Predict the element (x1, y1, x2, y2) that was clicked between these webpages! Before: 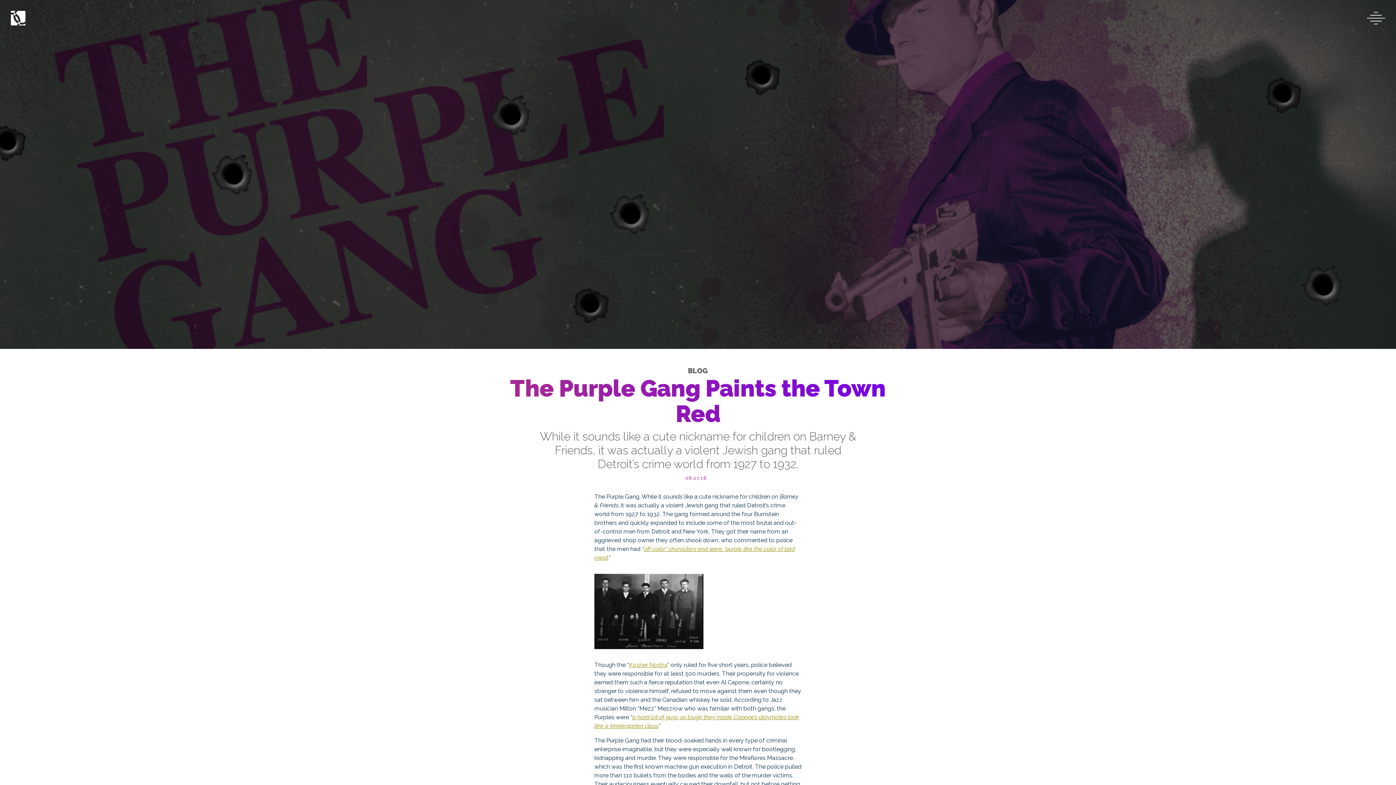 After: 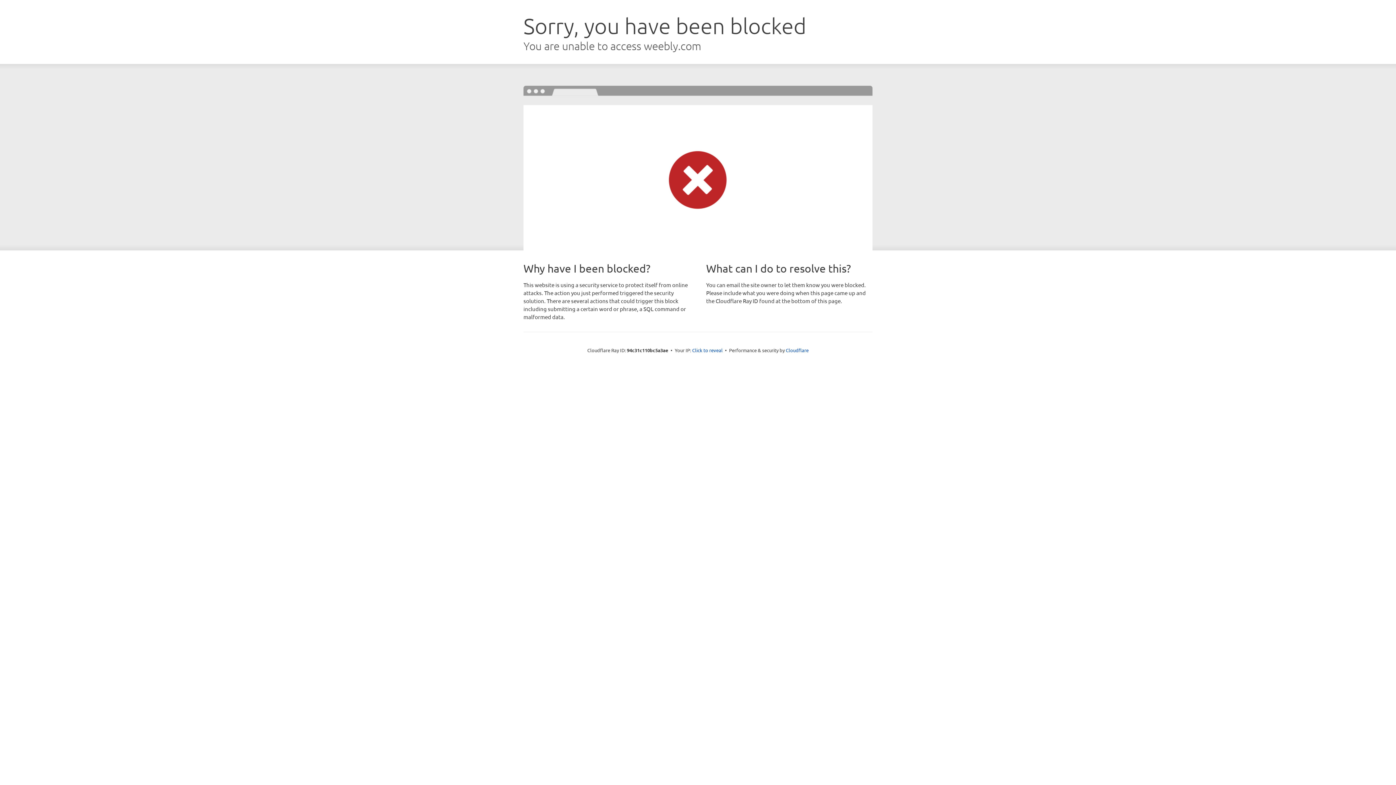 Action: bbox: (629, 661, 667, 668) label: Kosher Nostra